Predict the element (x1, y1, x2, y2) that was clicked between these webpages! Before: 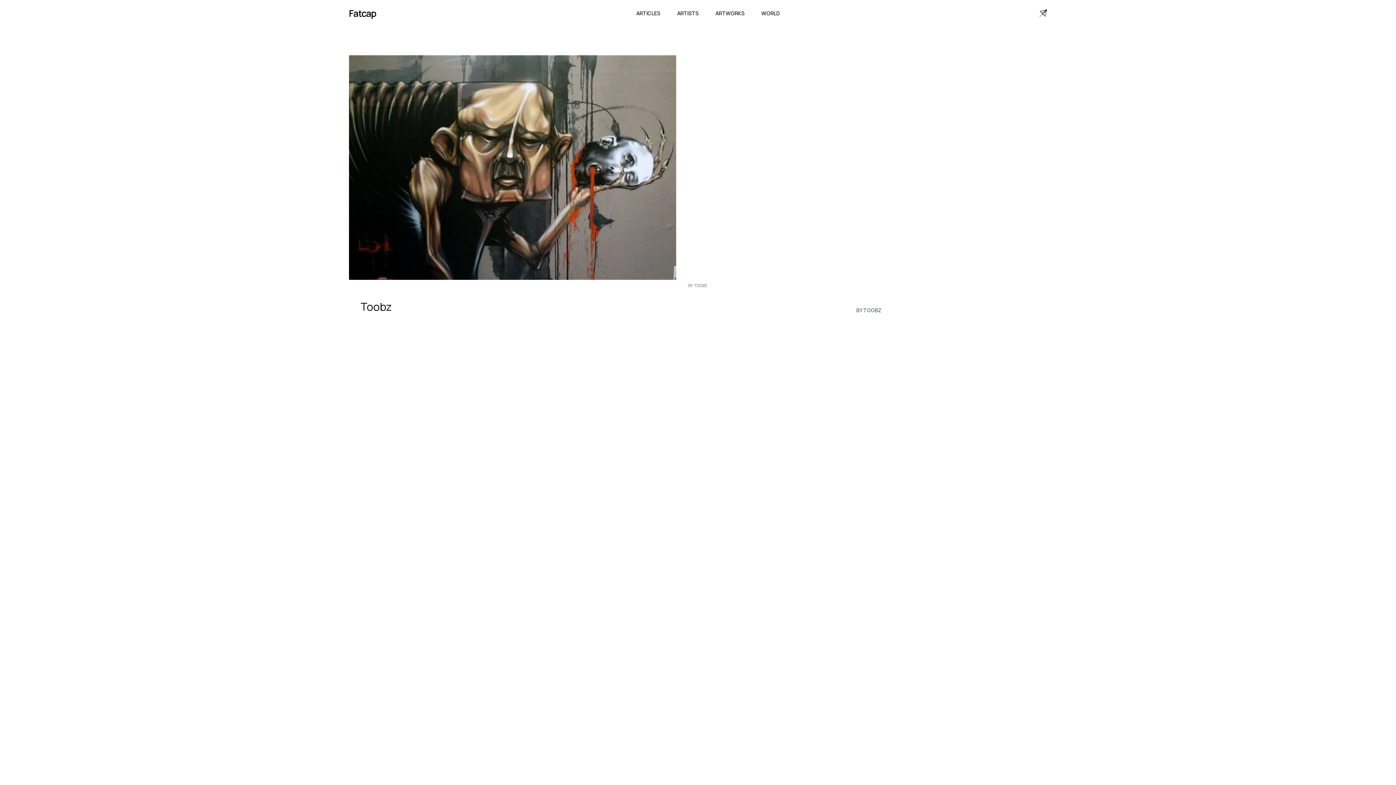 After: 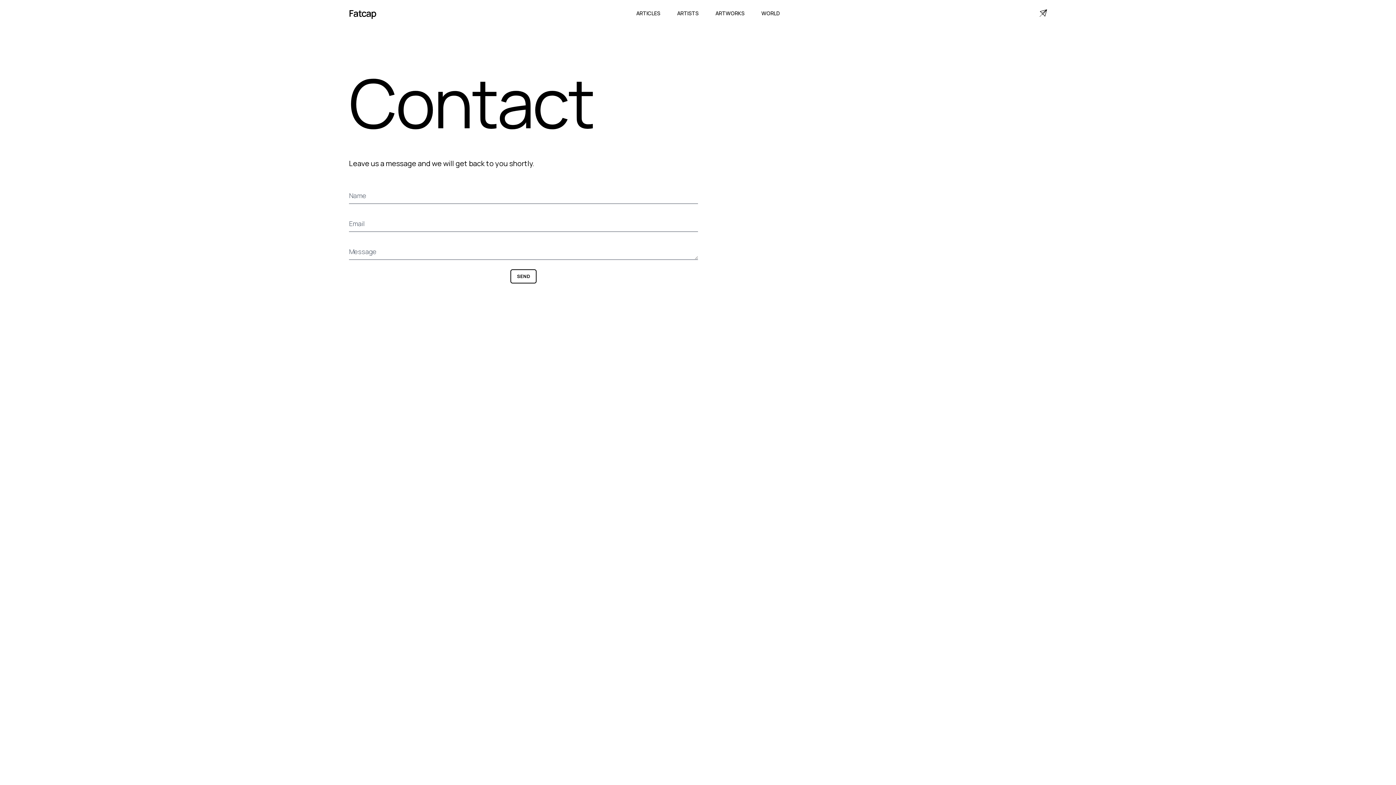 Action: bbox: (1040, 9, 1047, 16)